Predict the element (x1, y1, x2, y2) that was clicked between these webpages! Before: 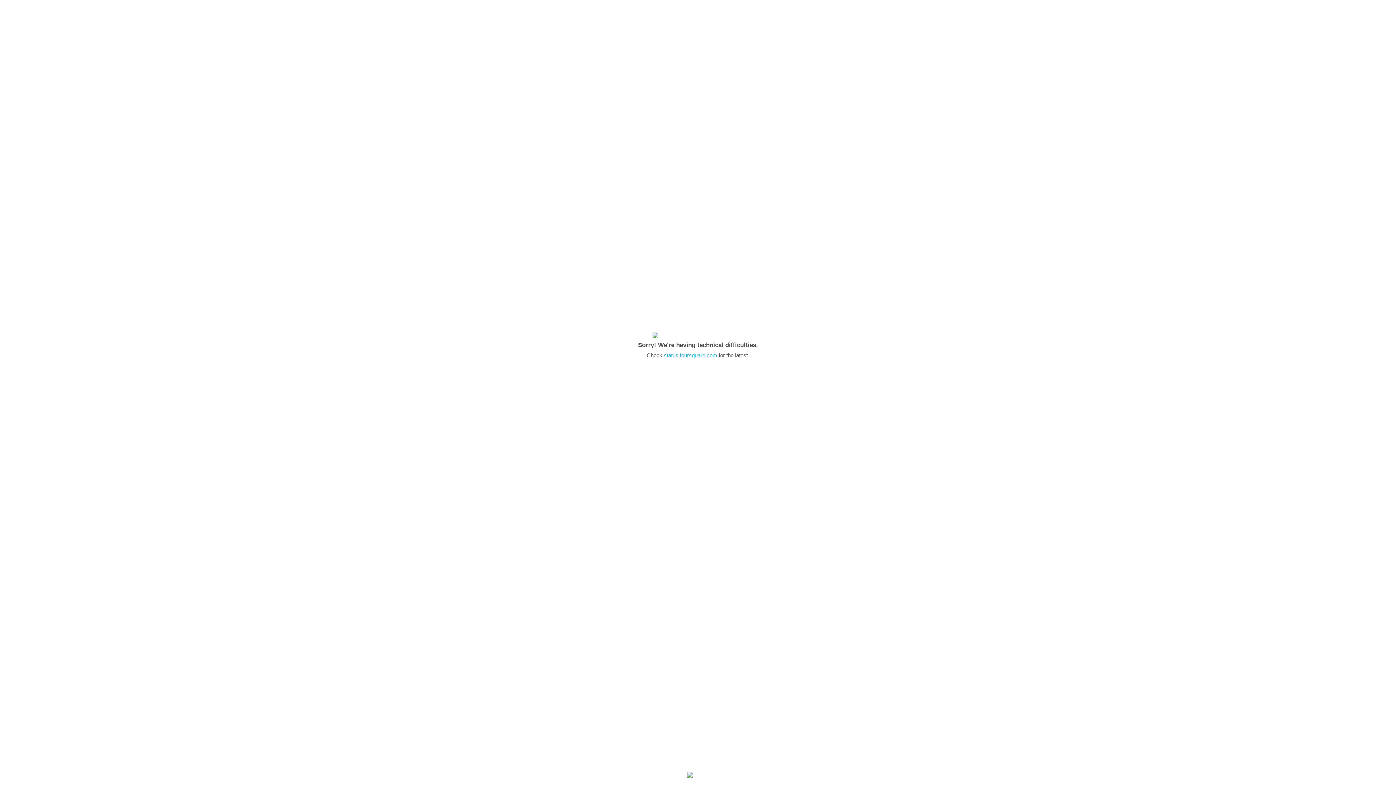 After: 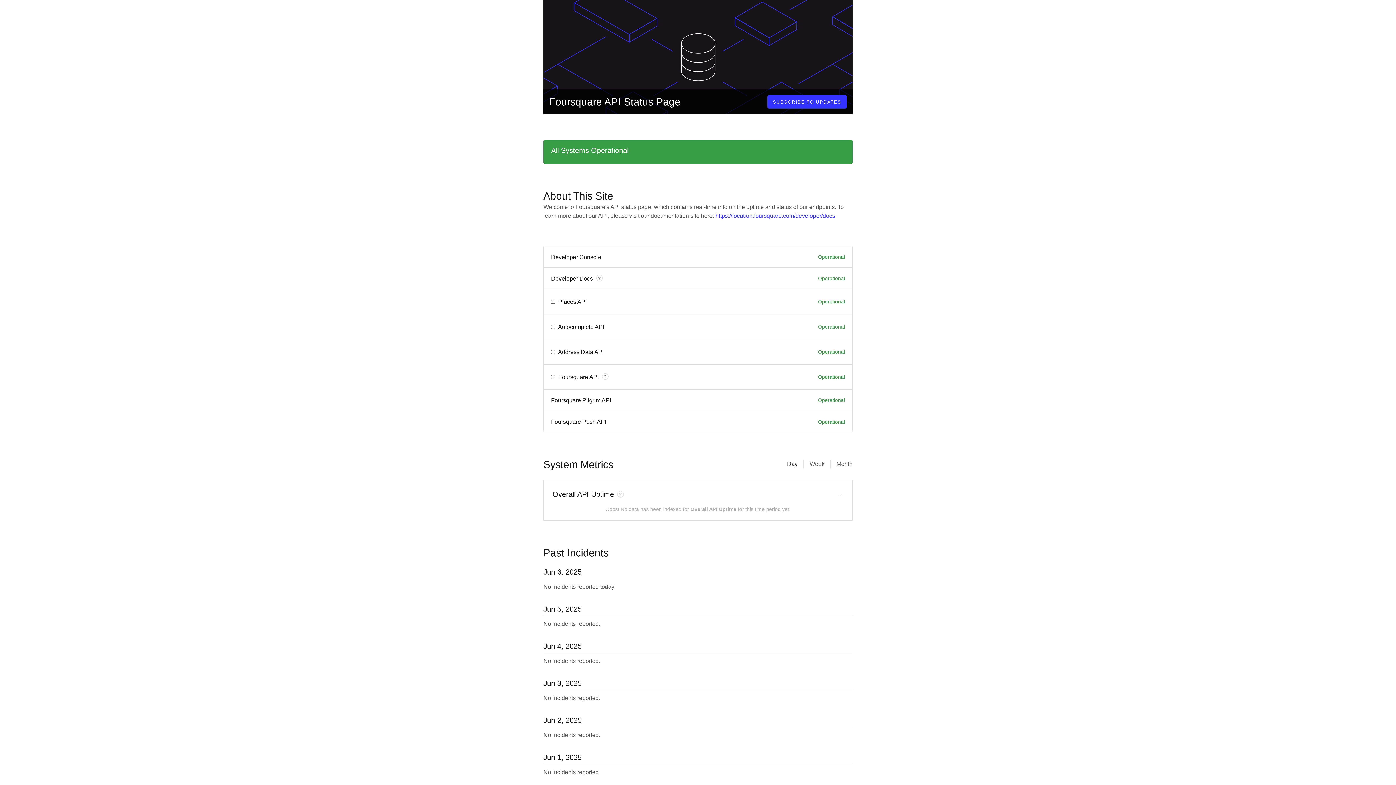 Action: label: status.foursquare.com bbox: (664, 352, 717, 358)